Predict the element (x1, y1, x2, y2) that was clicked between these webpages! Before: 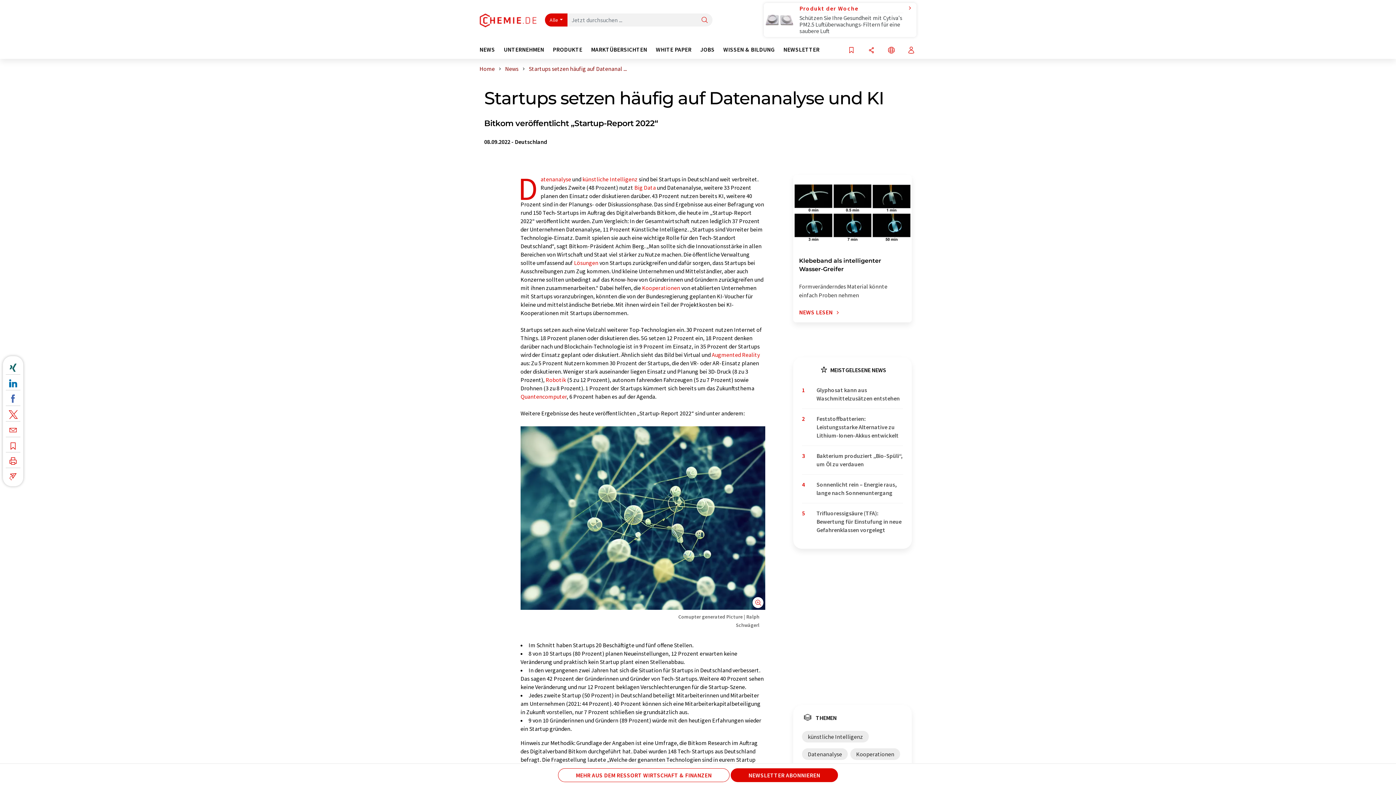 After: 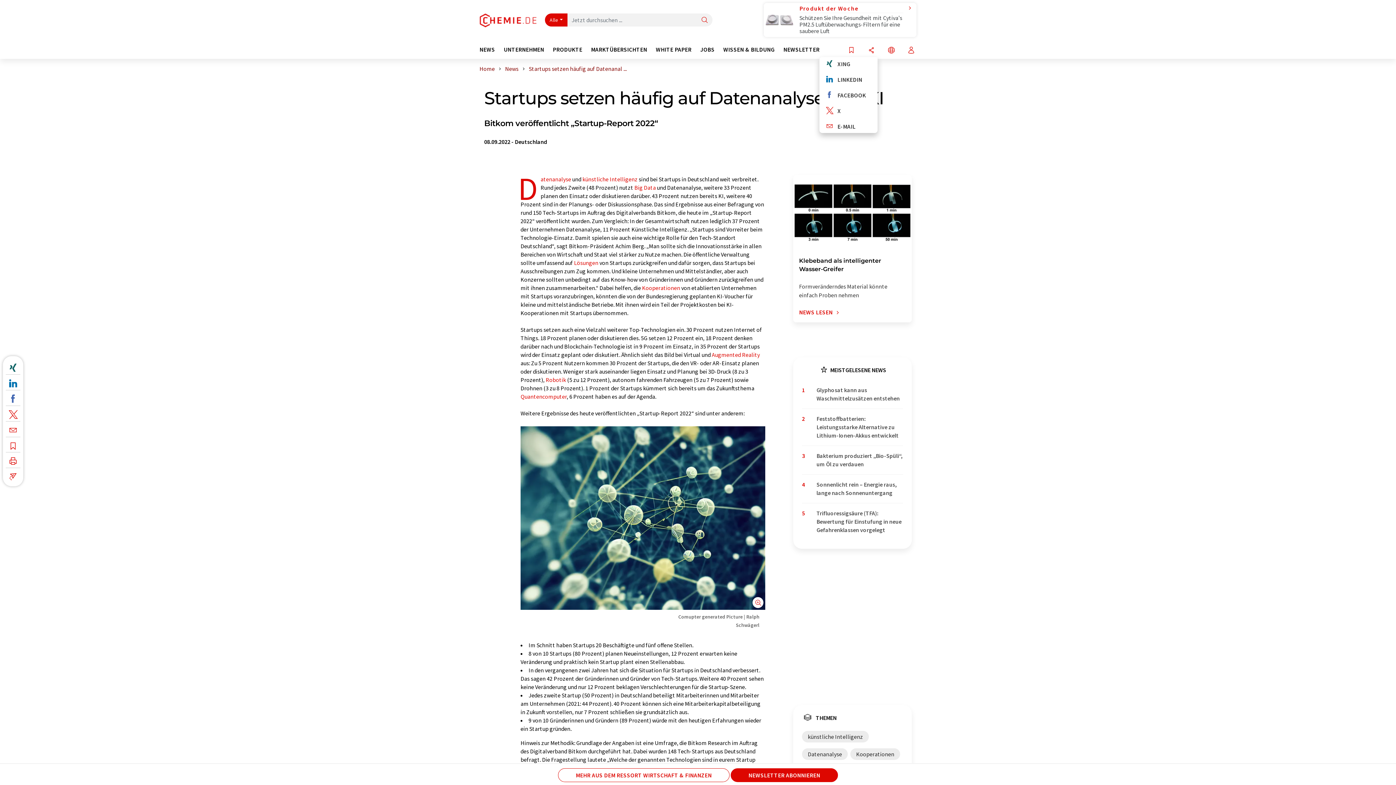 Action: bbox: (866, 46, 876, 54) label: Teilen